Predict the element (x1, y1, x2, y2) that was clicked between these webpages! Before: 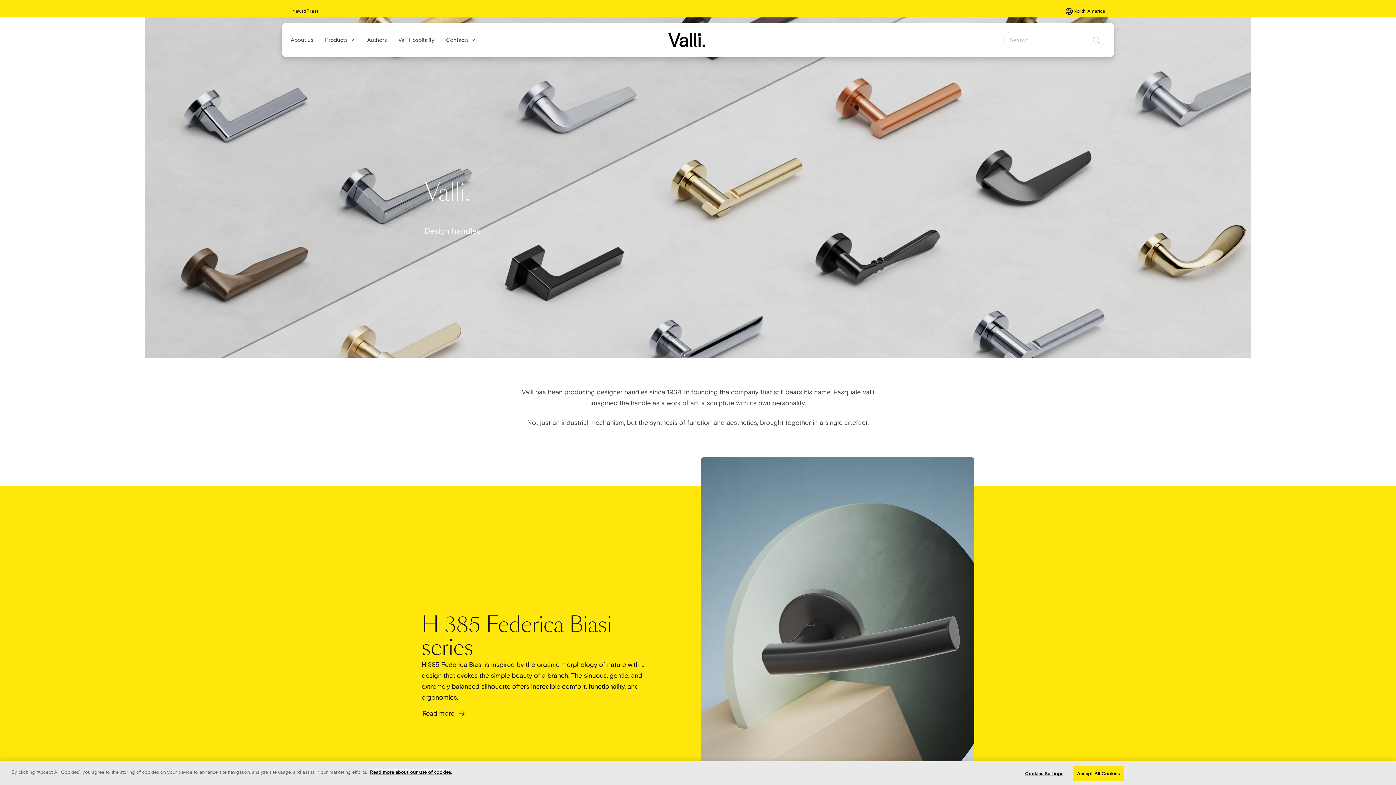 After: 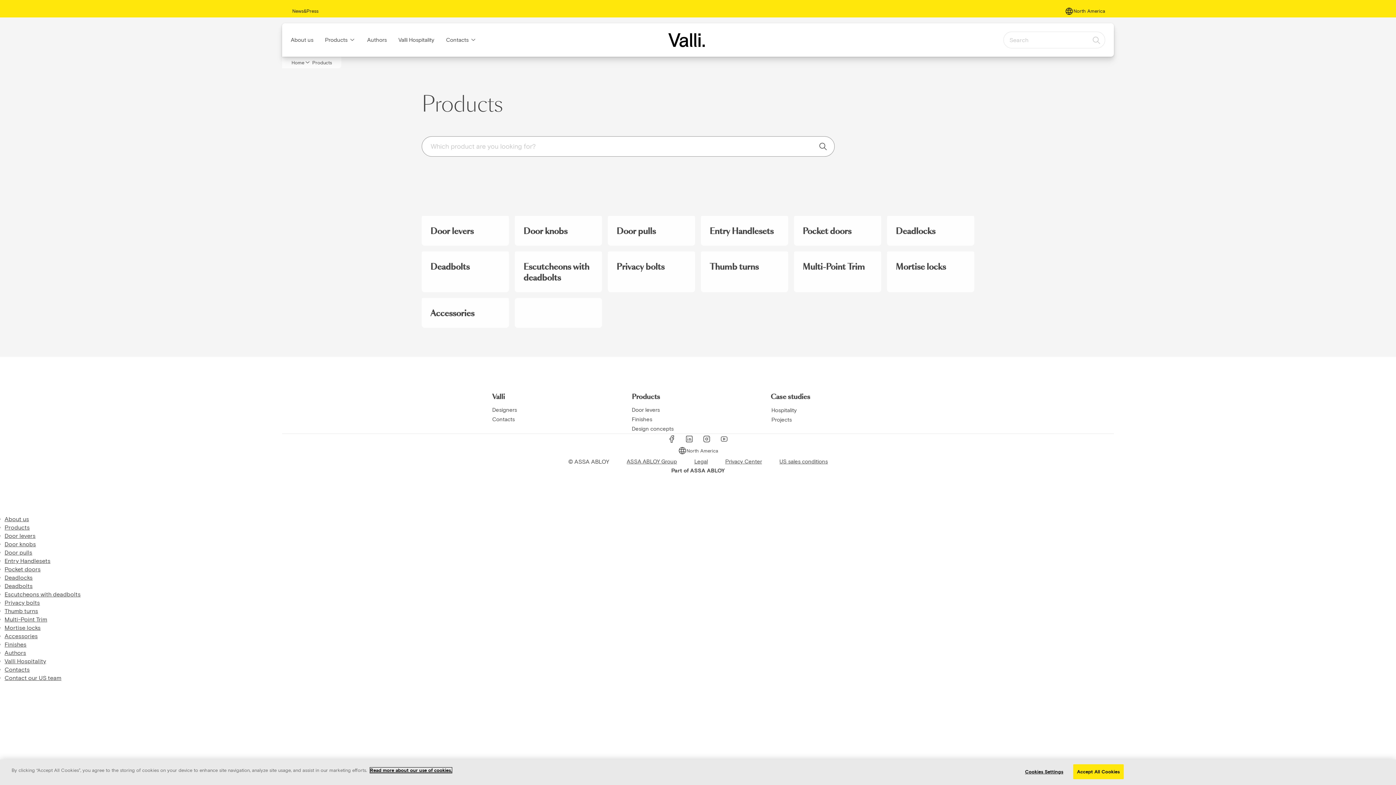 Action: bbox: (325, 26, 355, 42) label: Products